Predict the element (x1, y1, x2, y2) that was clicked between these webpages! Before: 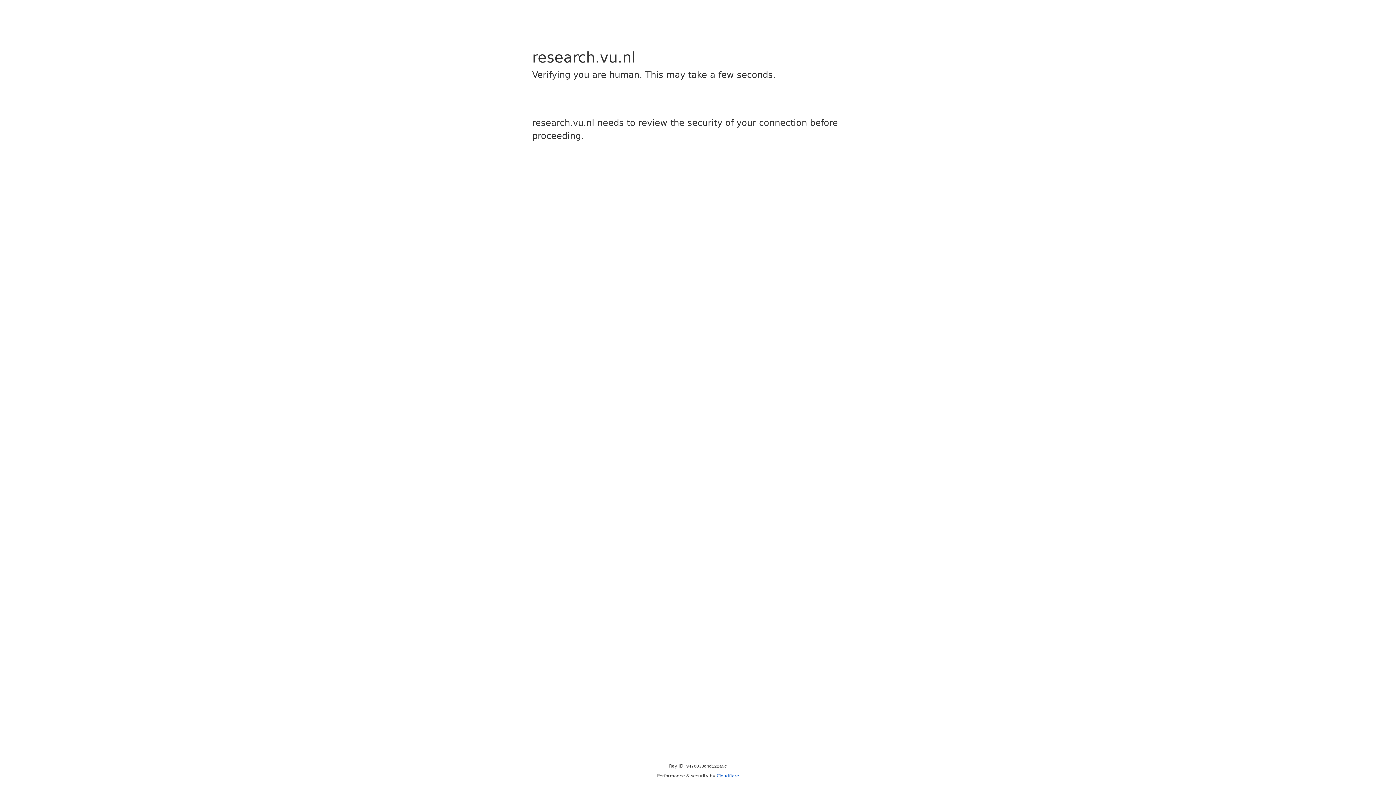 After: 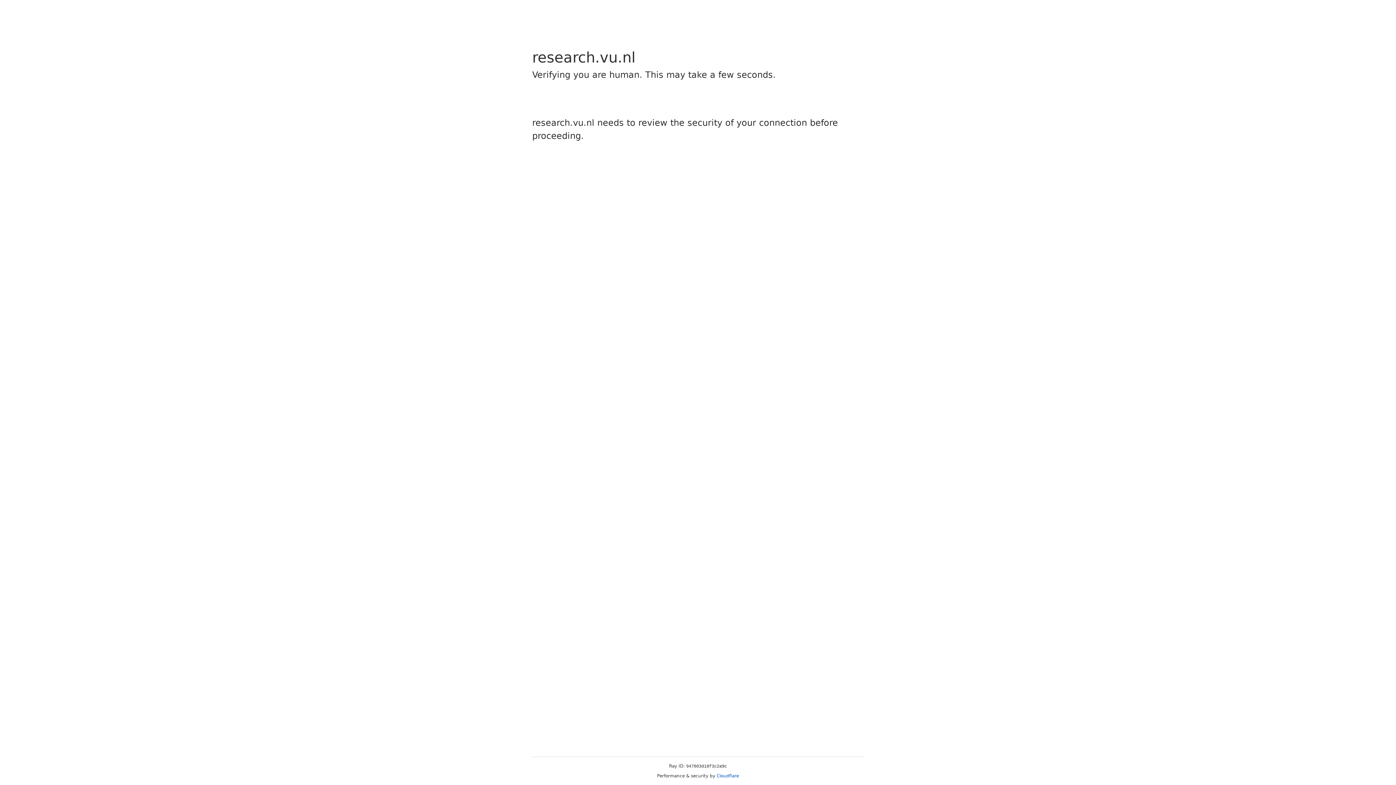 Action: bbox: (716, 773, 739, 778) label: Cloudflare